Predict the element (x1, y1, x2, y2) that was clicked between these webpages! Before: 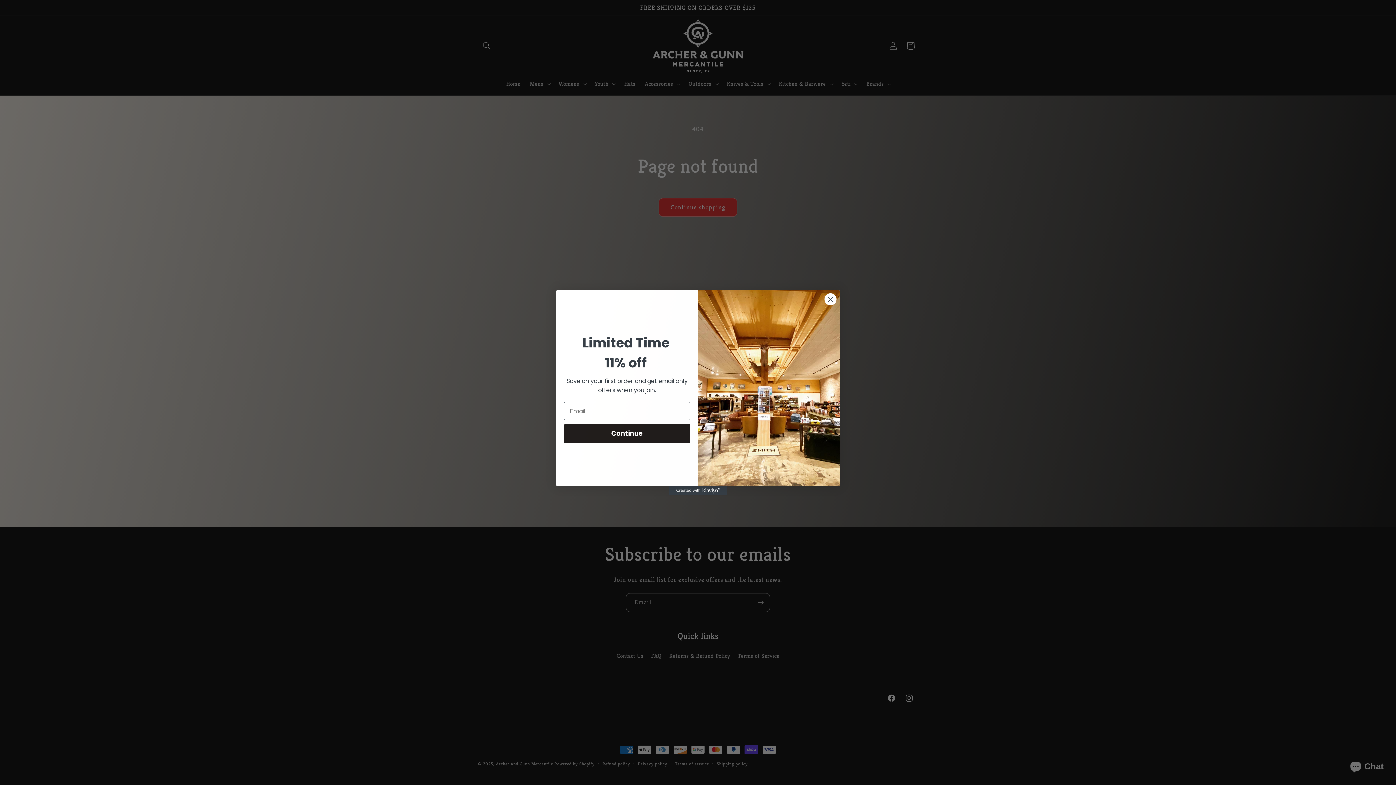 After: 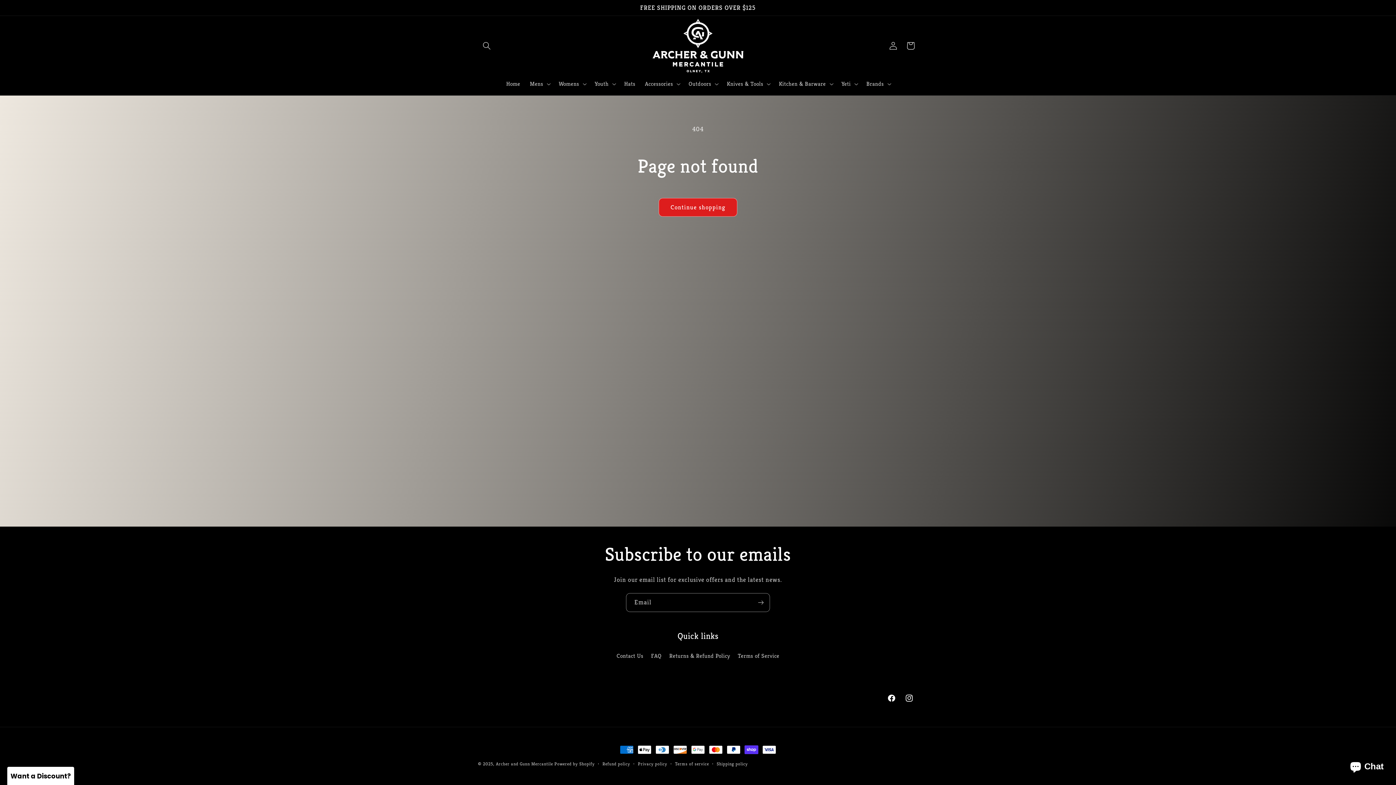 Action: bbox: (824, 293, 837, 305) label: Close dialog